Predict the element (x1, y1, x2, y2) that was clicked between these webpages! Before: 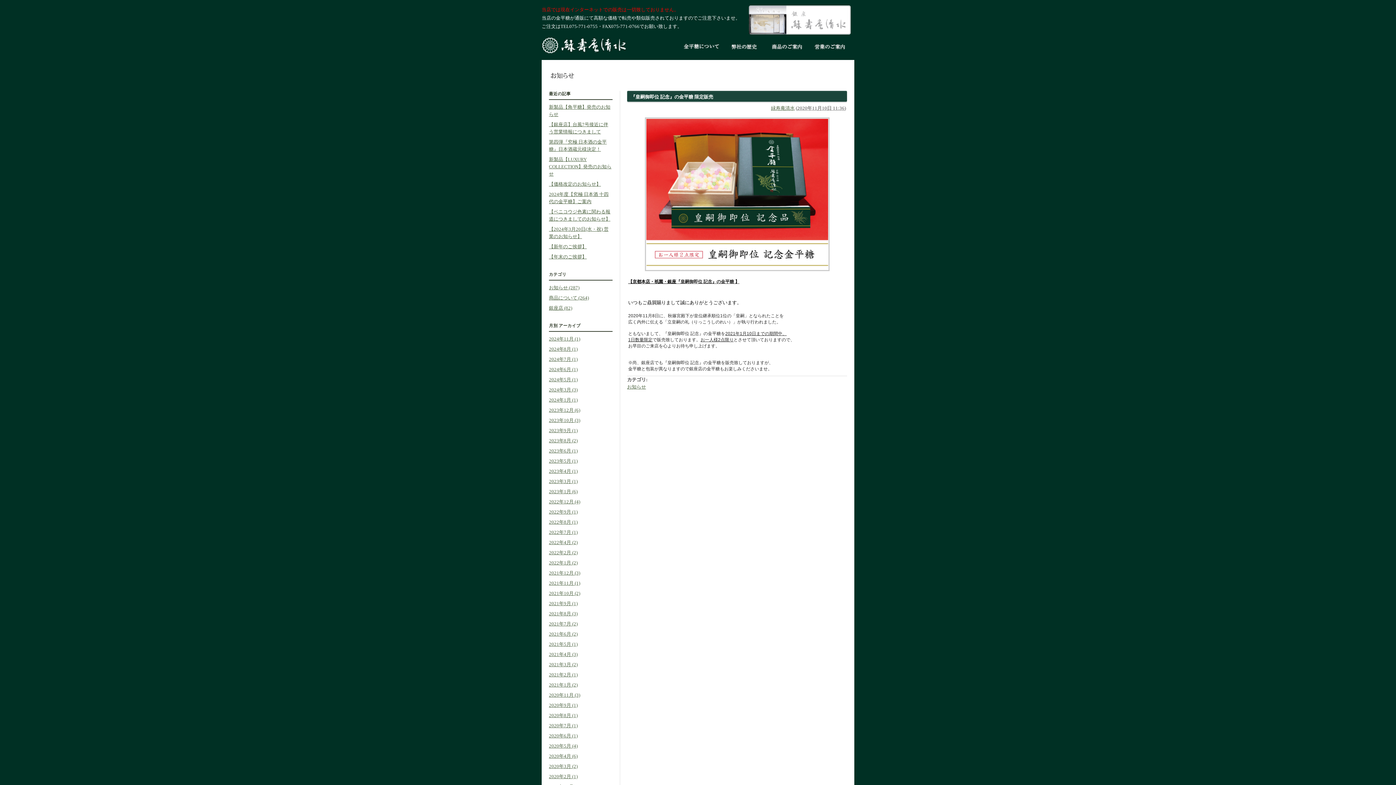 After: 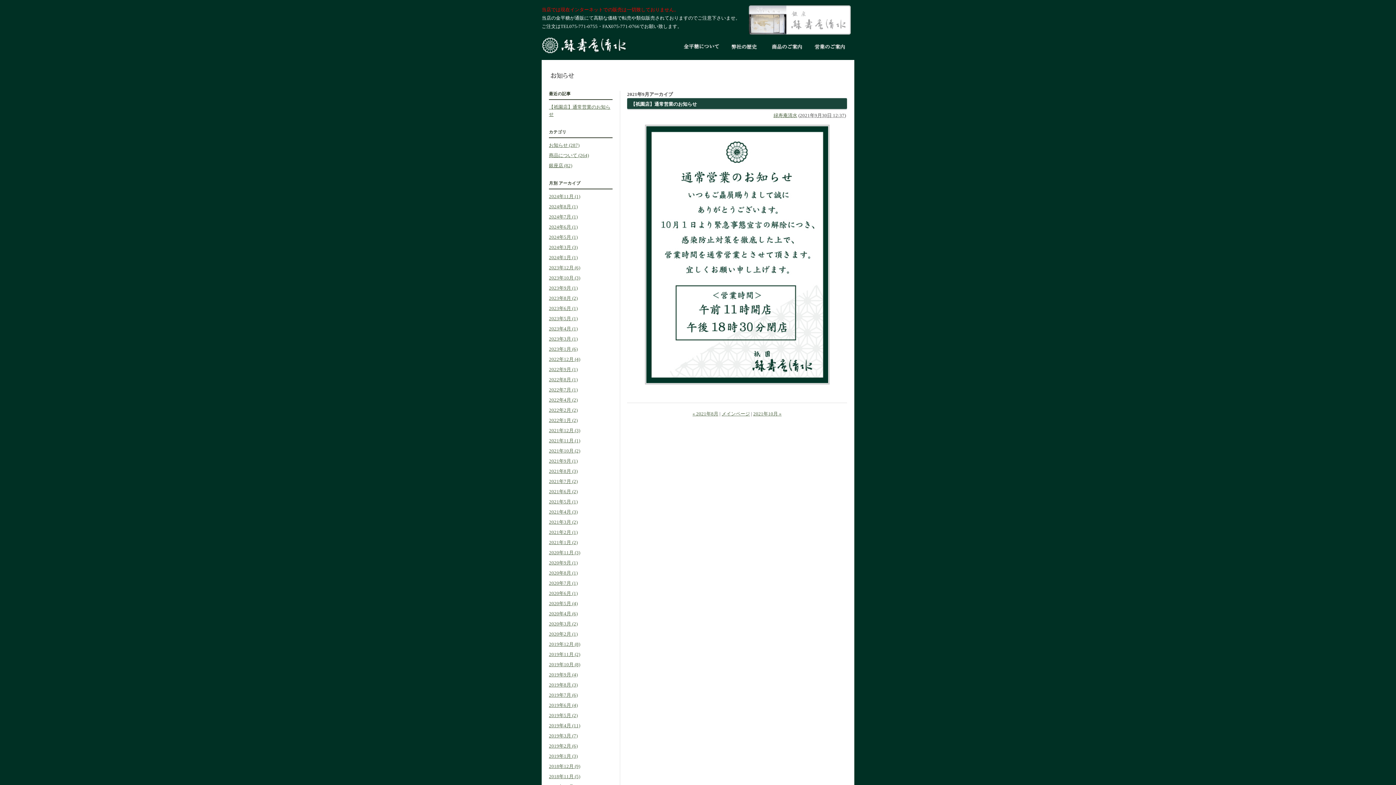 Action: label: 2021年9月 (1) bbox: (549, 601, 577, 606)